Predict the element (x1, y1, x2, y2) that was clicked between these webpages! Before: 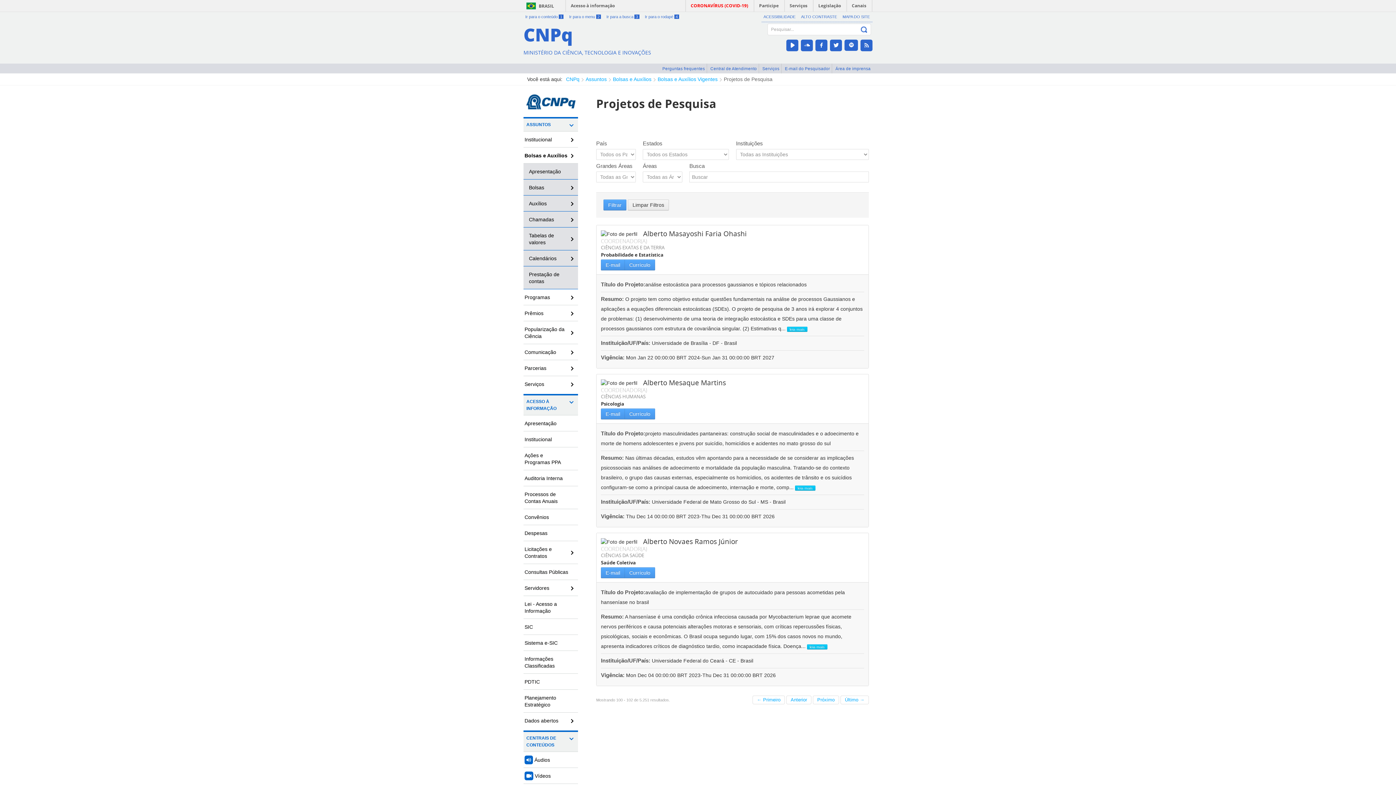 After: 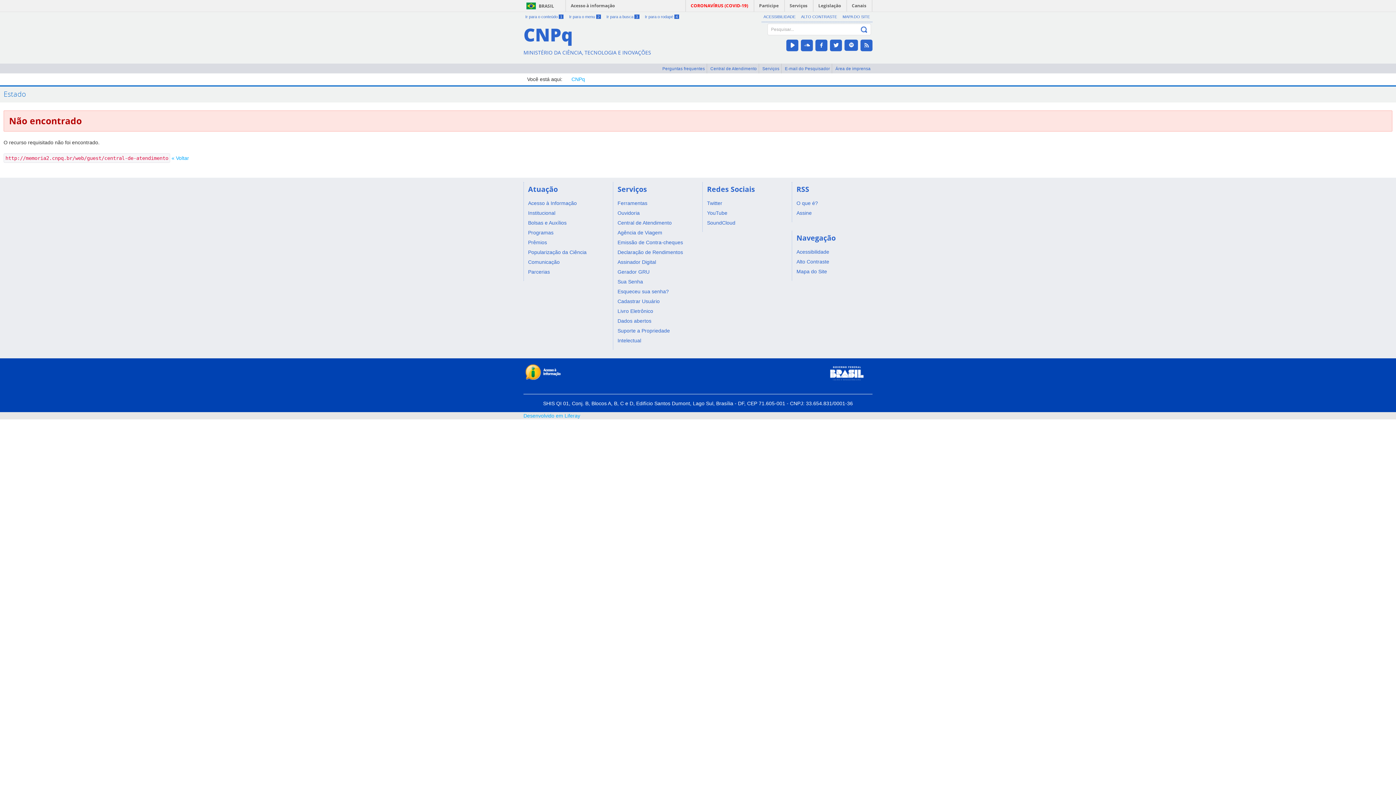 Action: bbox: (710, 66, 757, 71) label: Central de Atendimento